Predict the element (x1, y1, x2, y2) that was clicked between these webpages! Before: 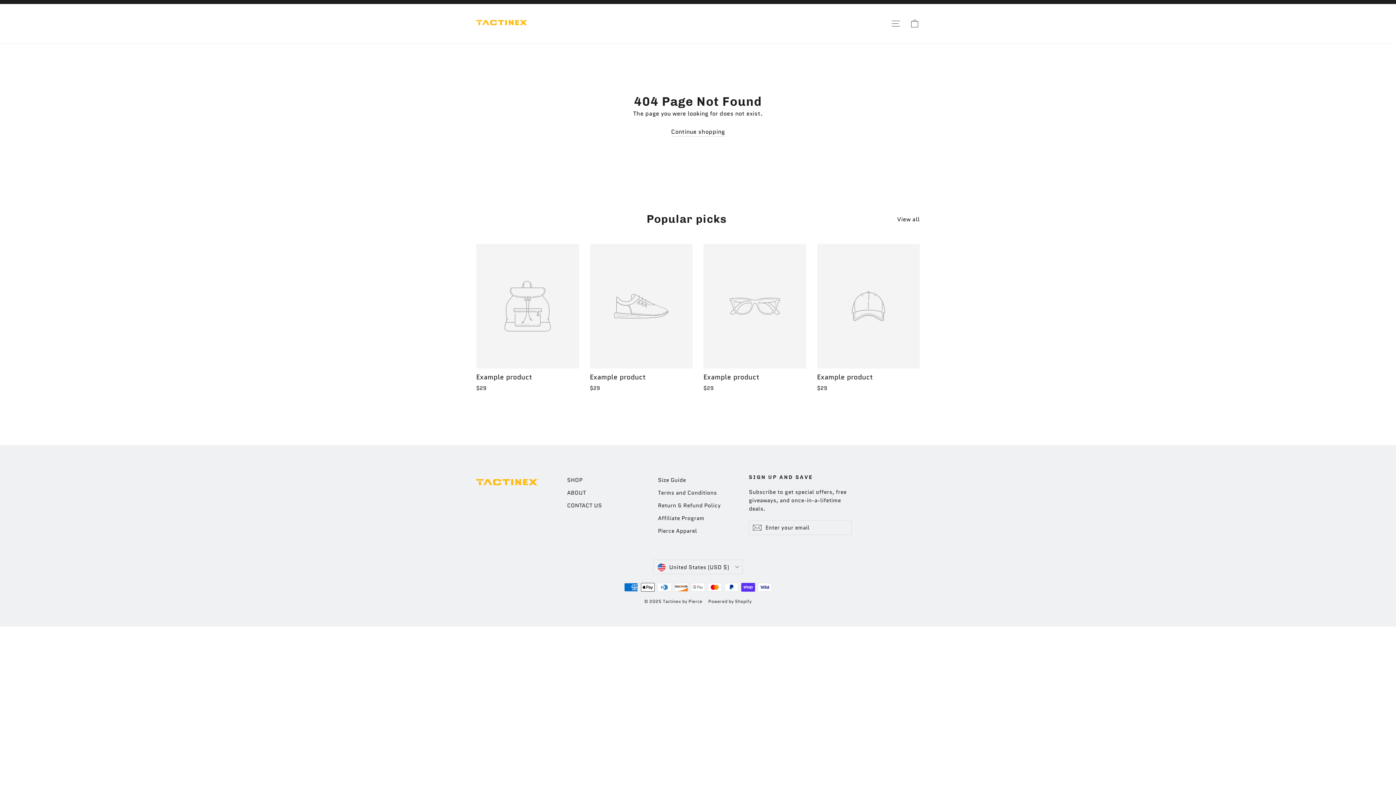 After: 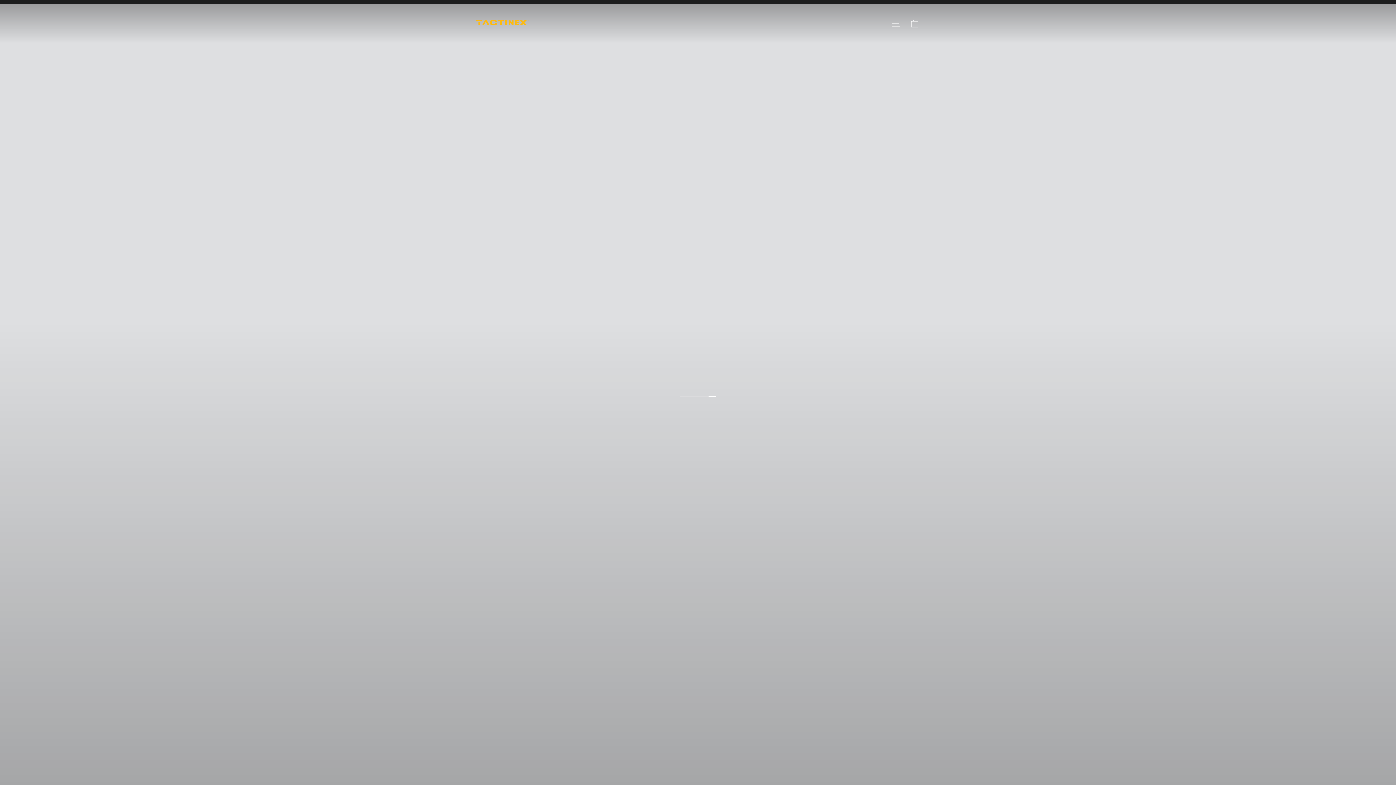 Action: bbox: (476, 474, 556, 492)